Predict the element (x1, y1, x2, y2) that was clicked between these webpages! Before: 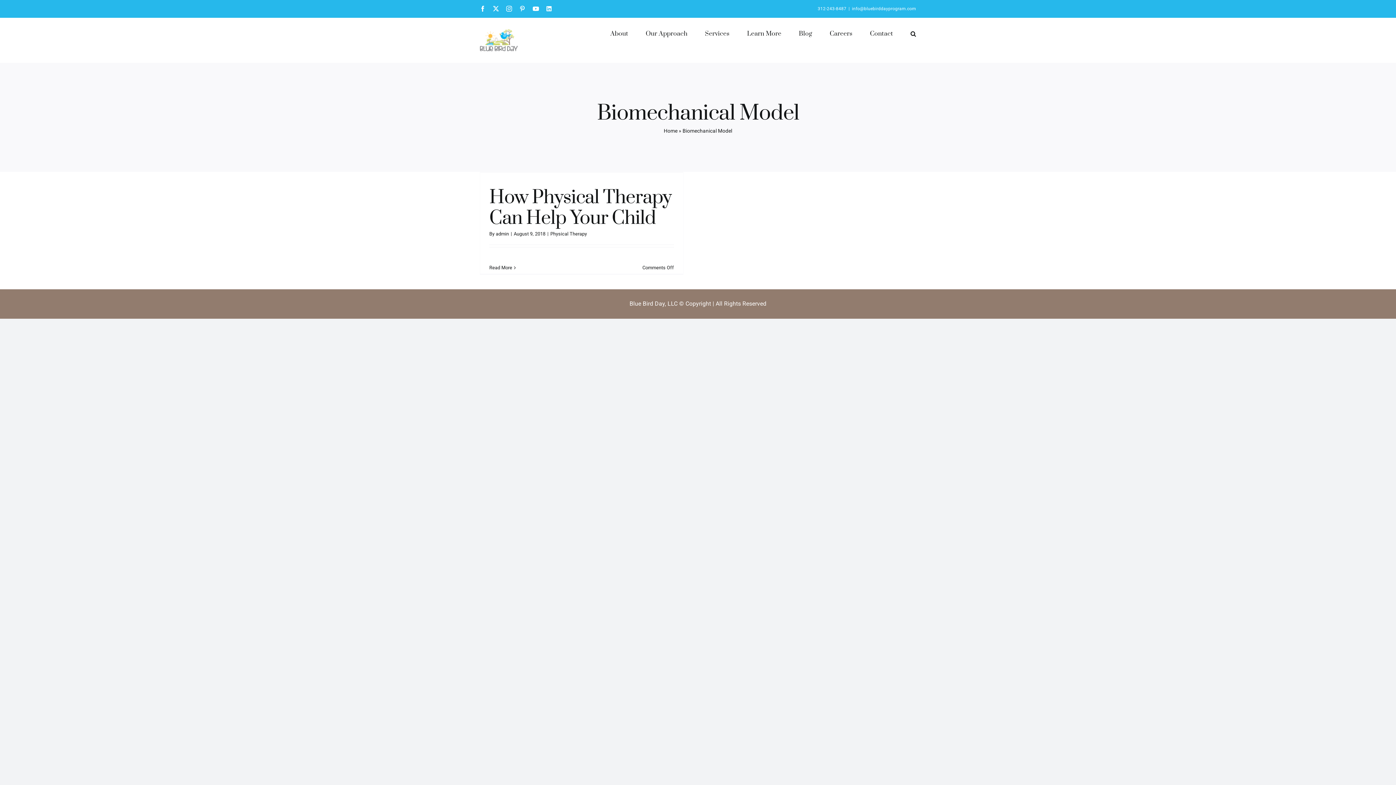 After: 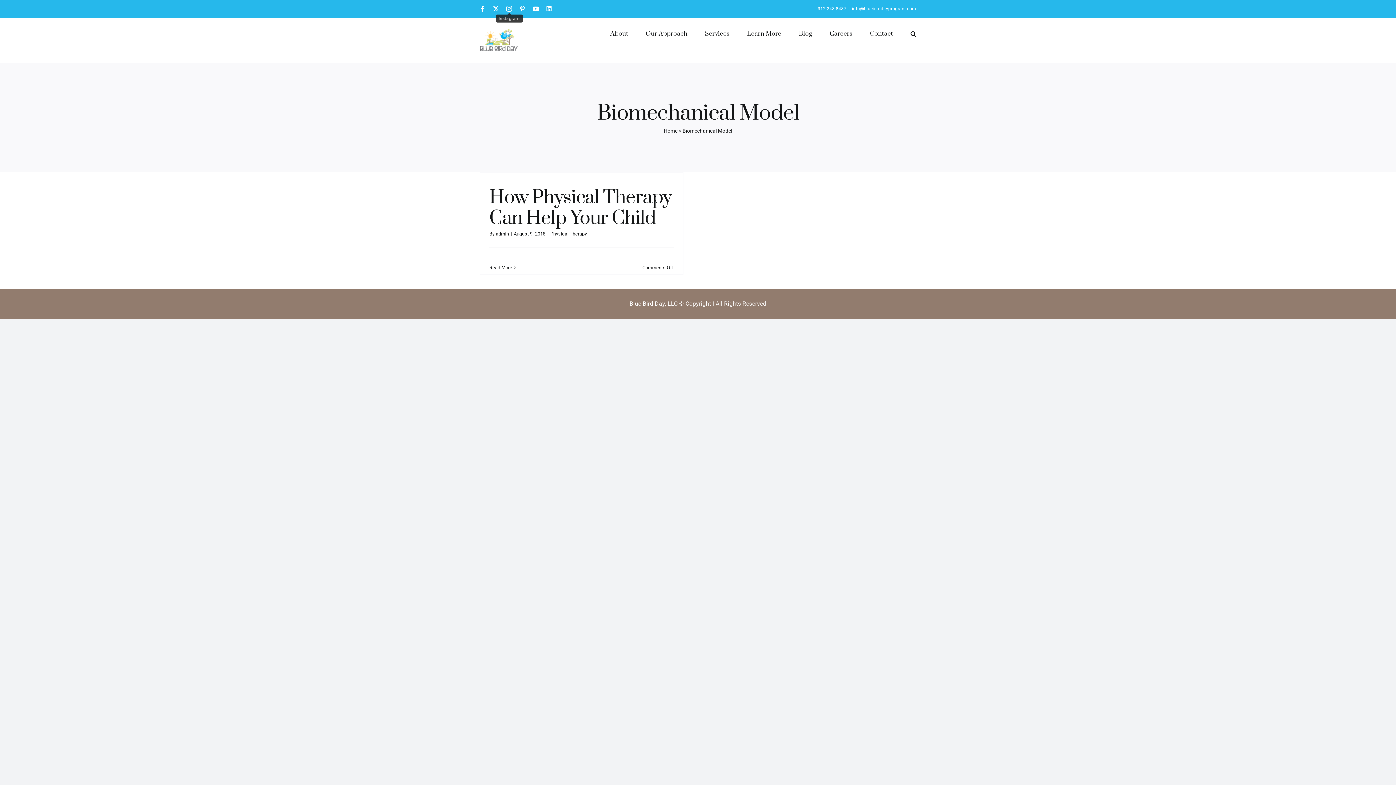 Action: bbox: (506, 5, 512, 11) label: Instagram